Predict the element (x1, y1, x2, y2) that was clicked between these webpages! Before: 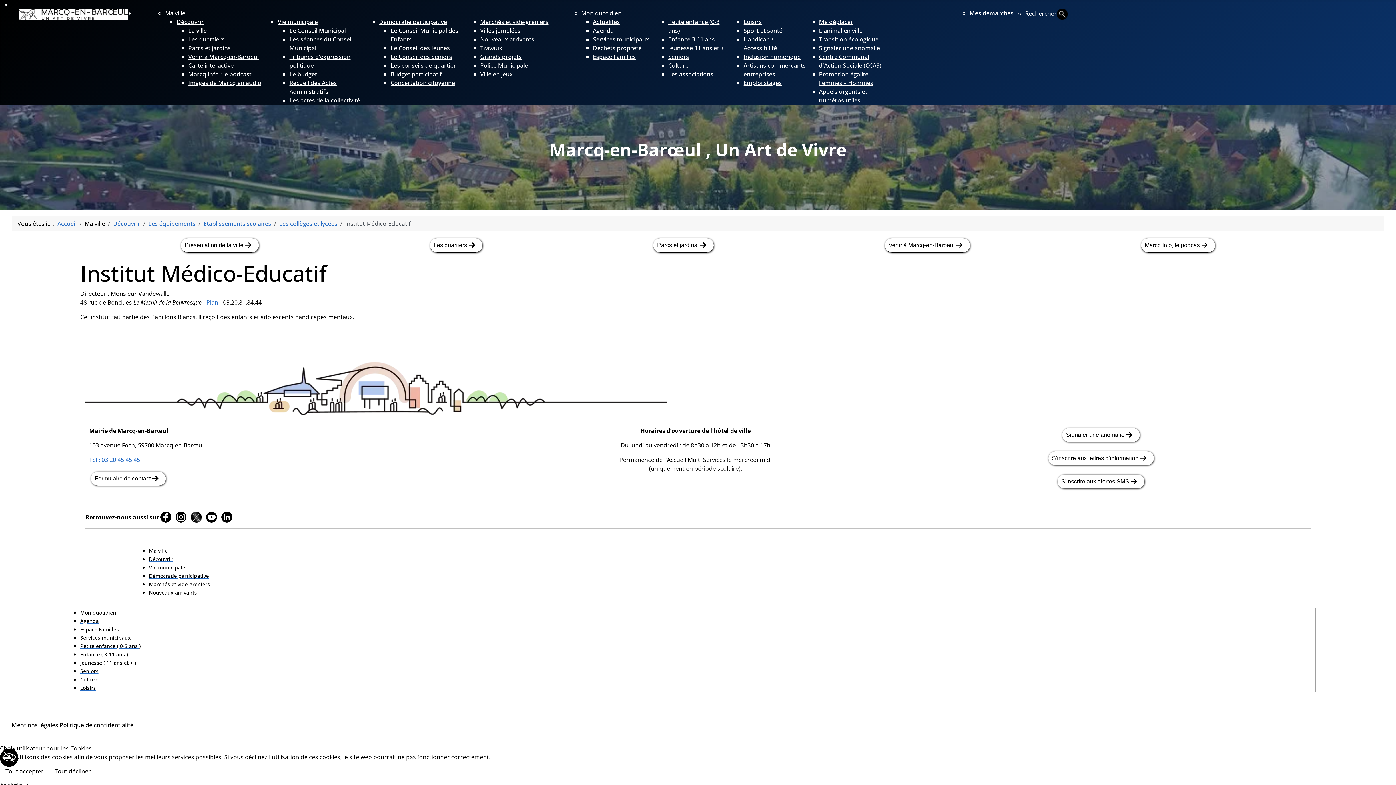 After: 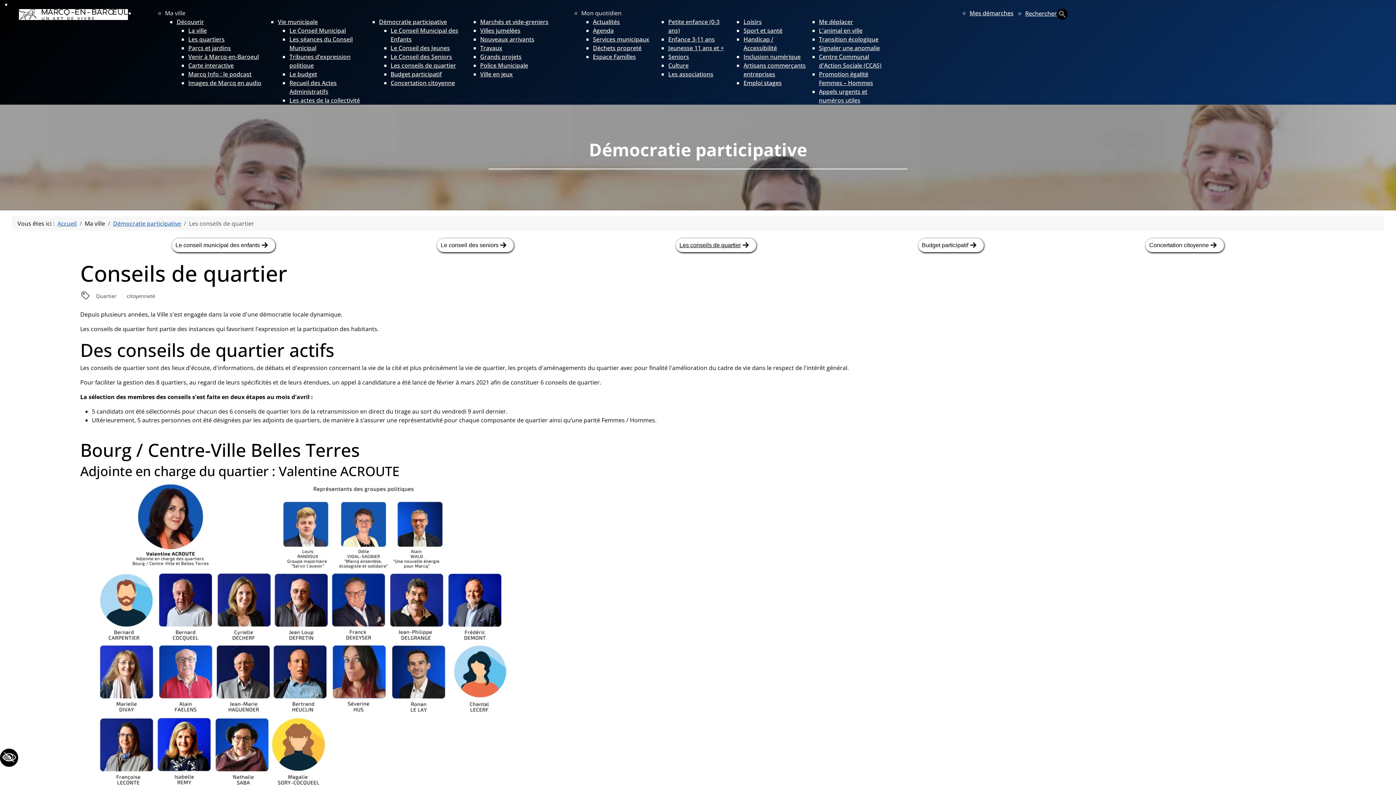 Action: bbox: (390, 61, 456, 69) label: Les conseils de quartier